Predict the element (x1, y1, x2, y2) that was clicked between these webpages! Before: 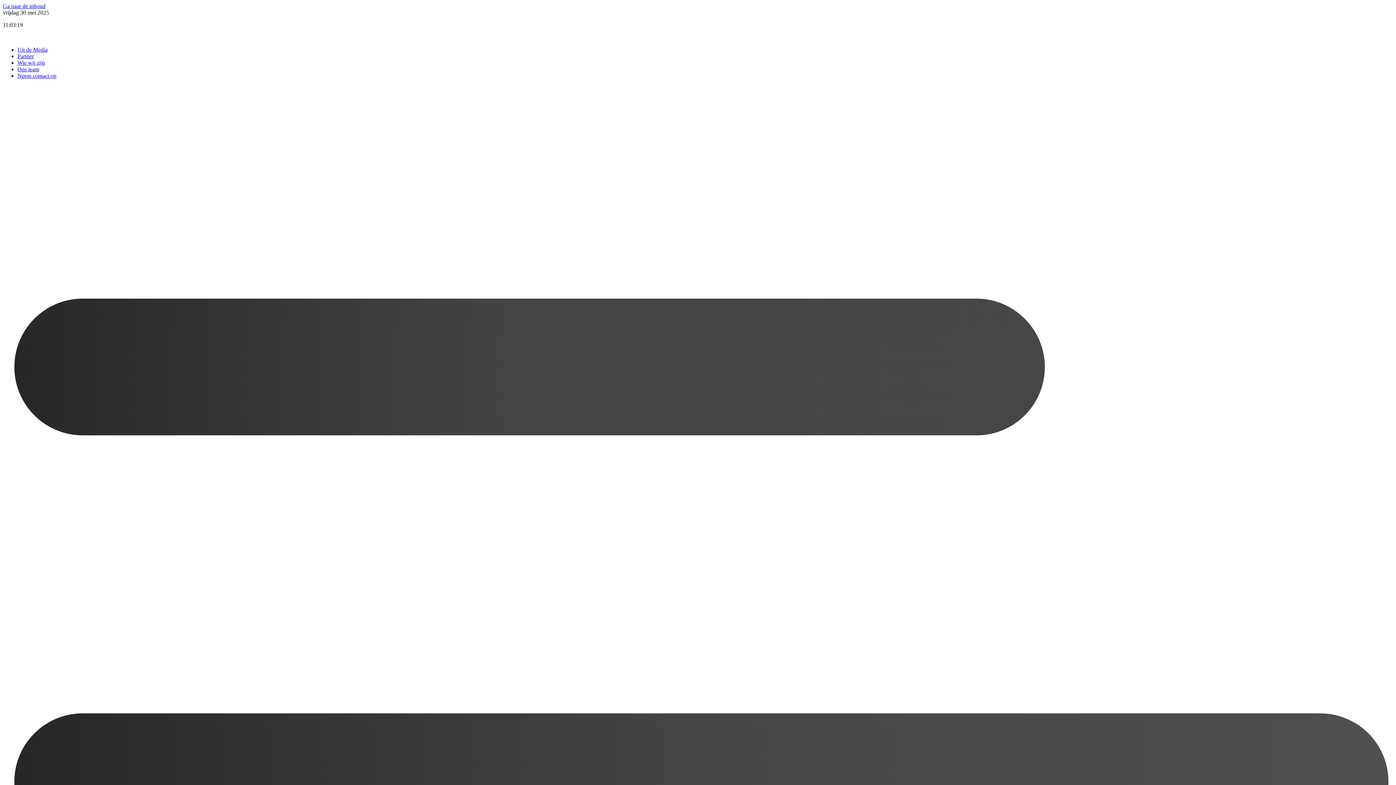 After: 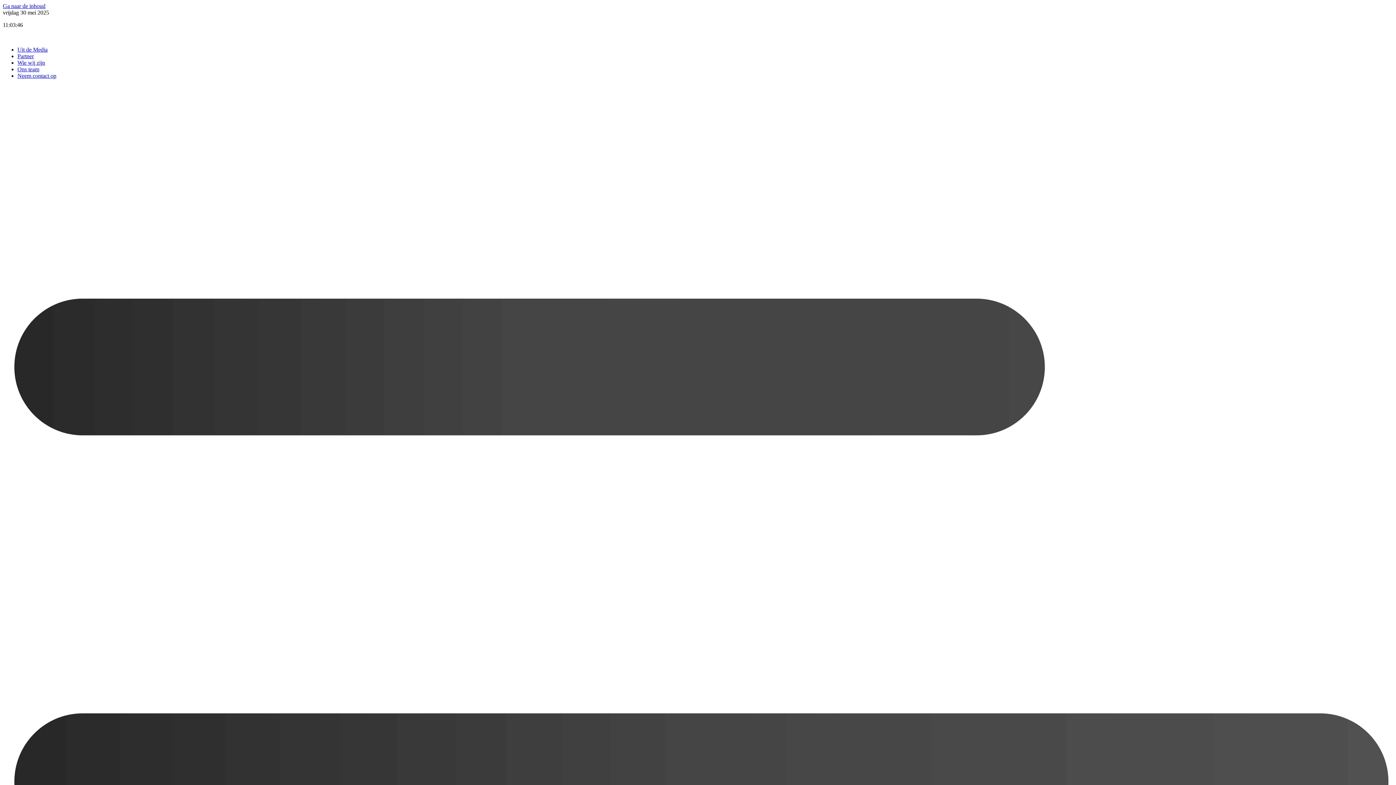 Action: label: Ga naar de inhoud bbox: (2, 2, 45, 9)